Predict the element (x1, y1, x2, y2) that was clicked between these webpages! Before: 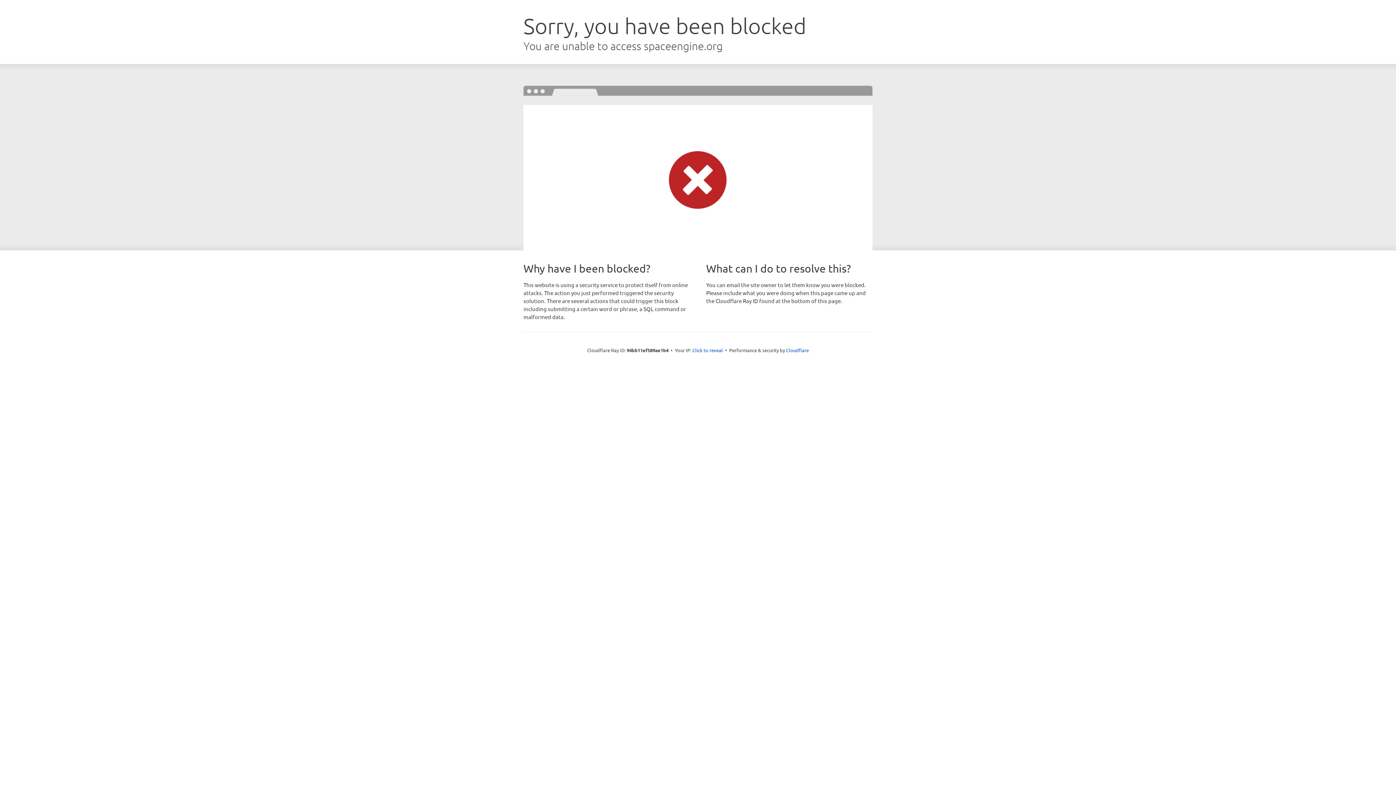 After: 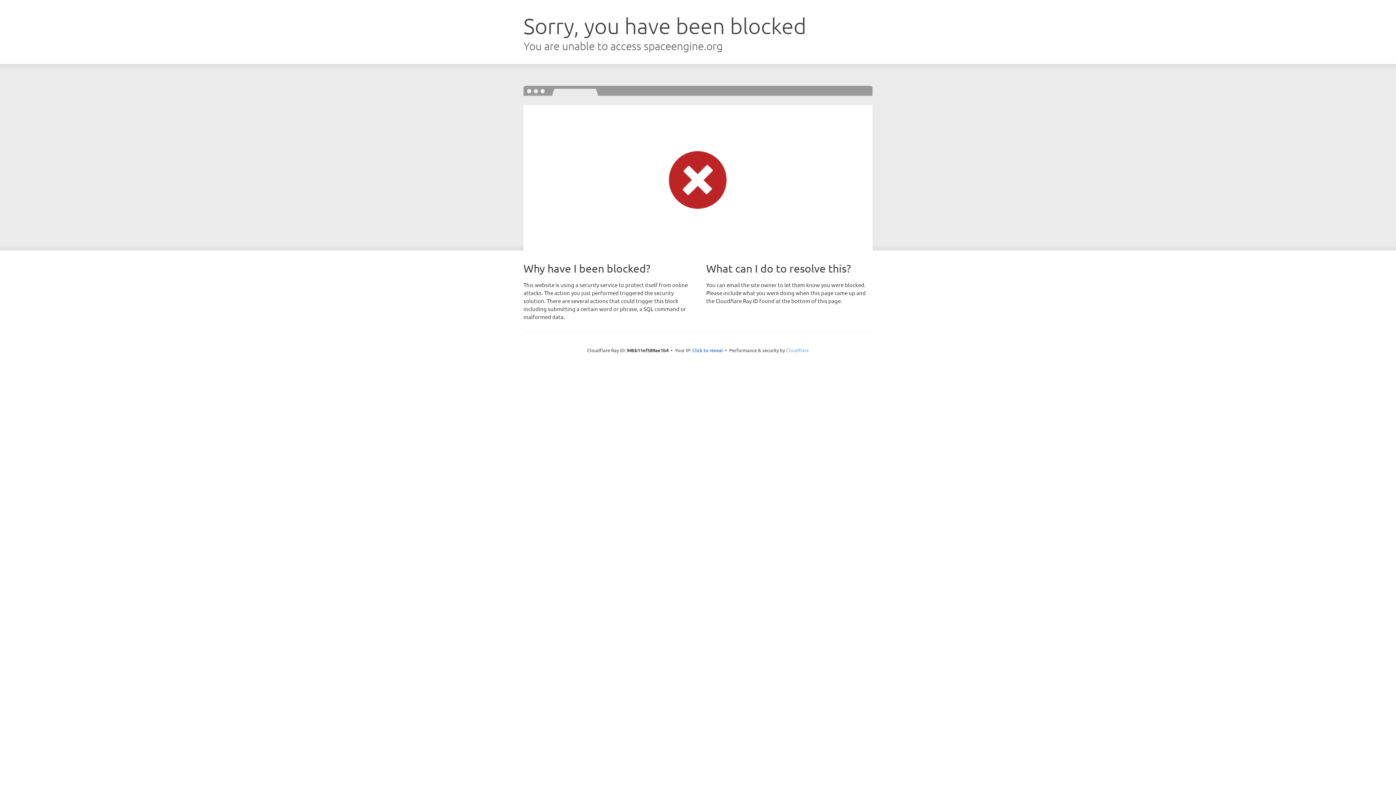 Action: label: Cloudflare bbox: (786, 347, 809, 353)